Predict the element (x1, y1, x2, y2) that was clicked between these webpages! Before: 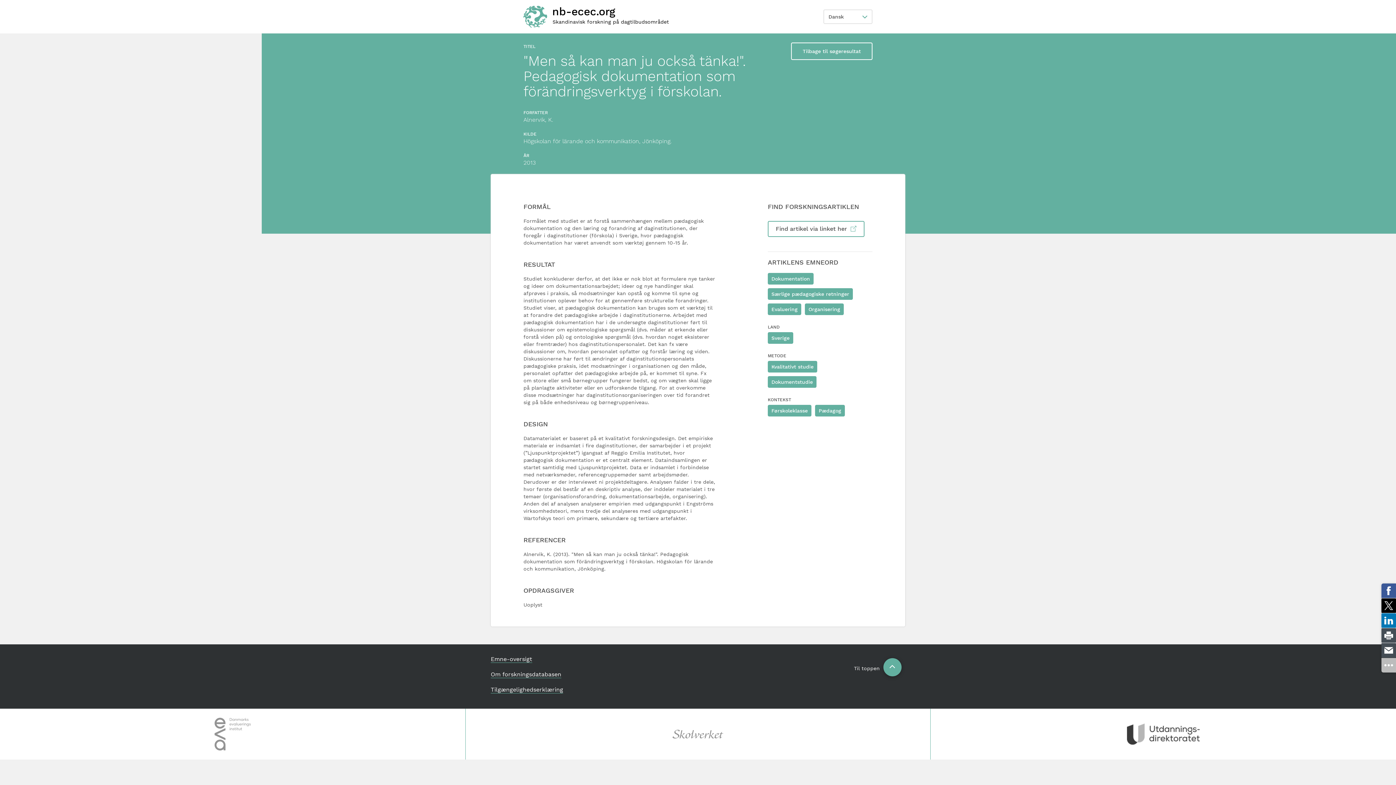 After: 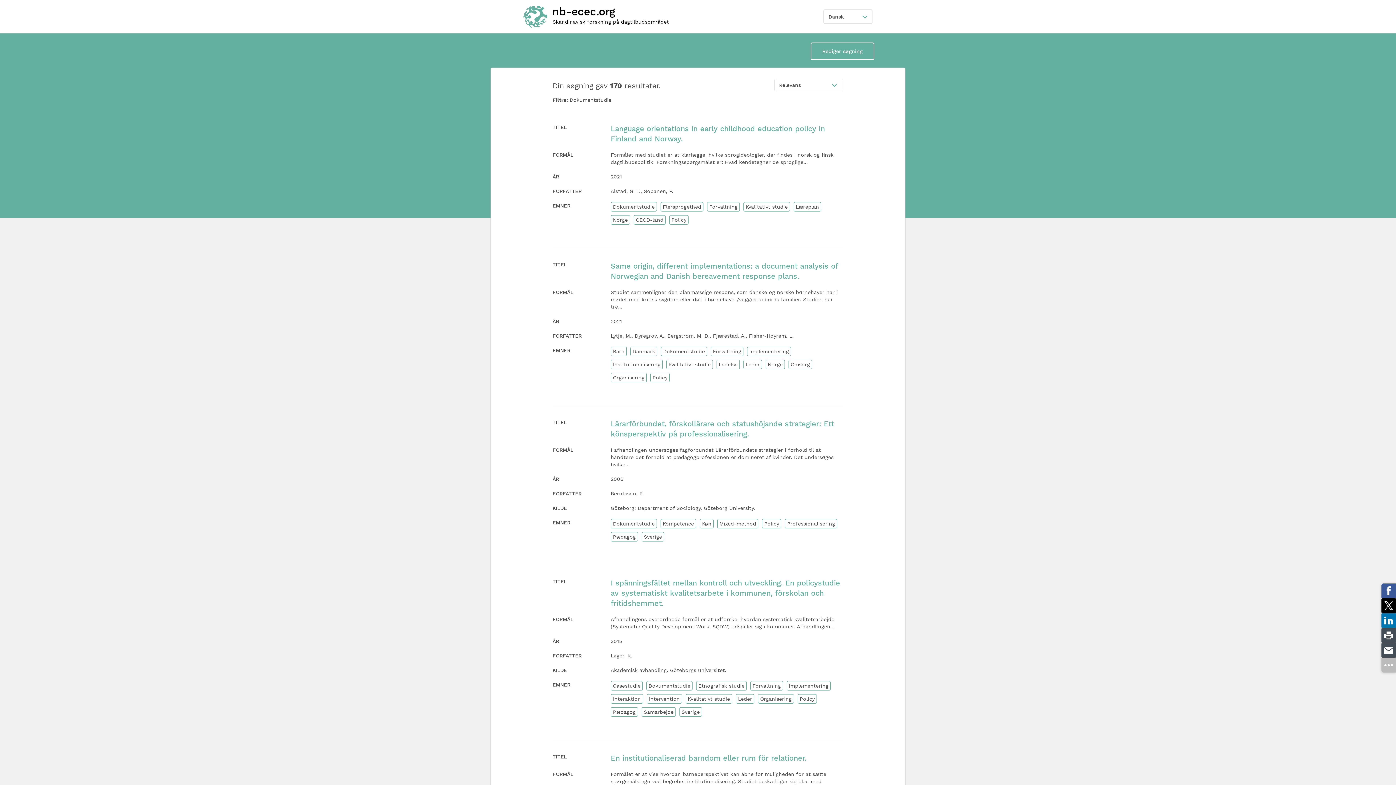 Action: bbox: (768, 376, 816, 388) label: Dokumentstudie